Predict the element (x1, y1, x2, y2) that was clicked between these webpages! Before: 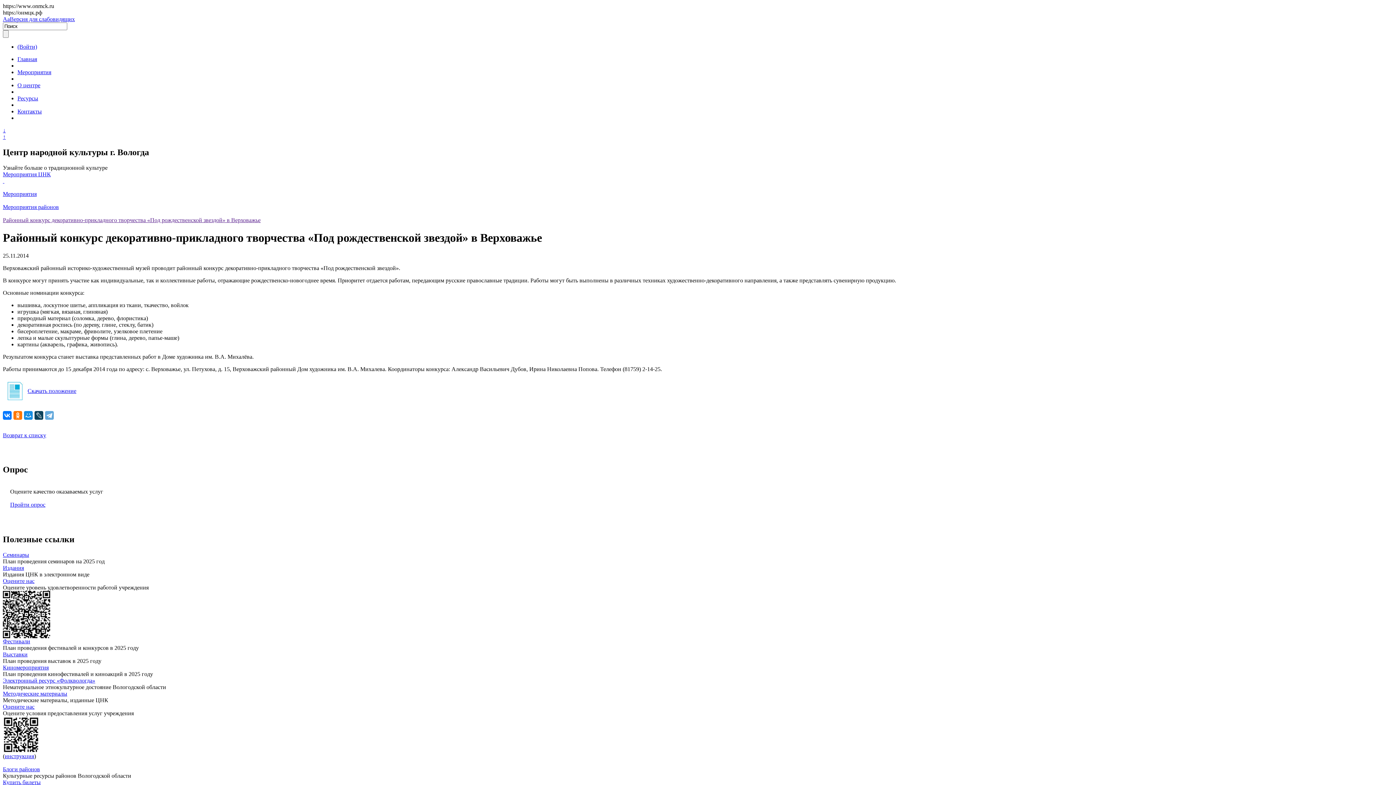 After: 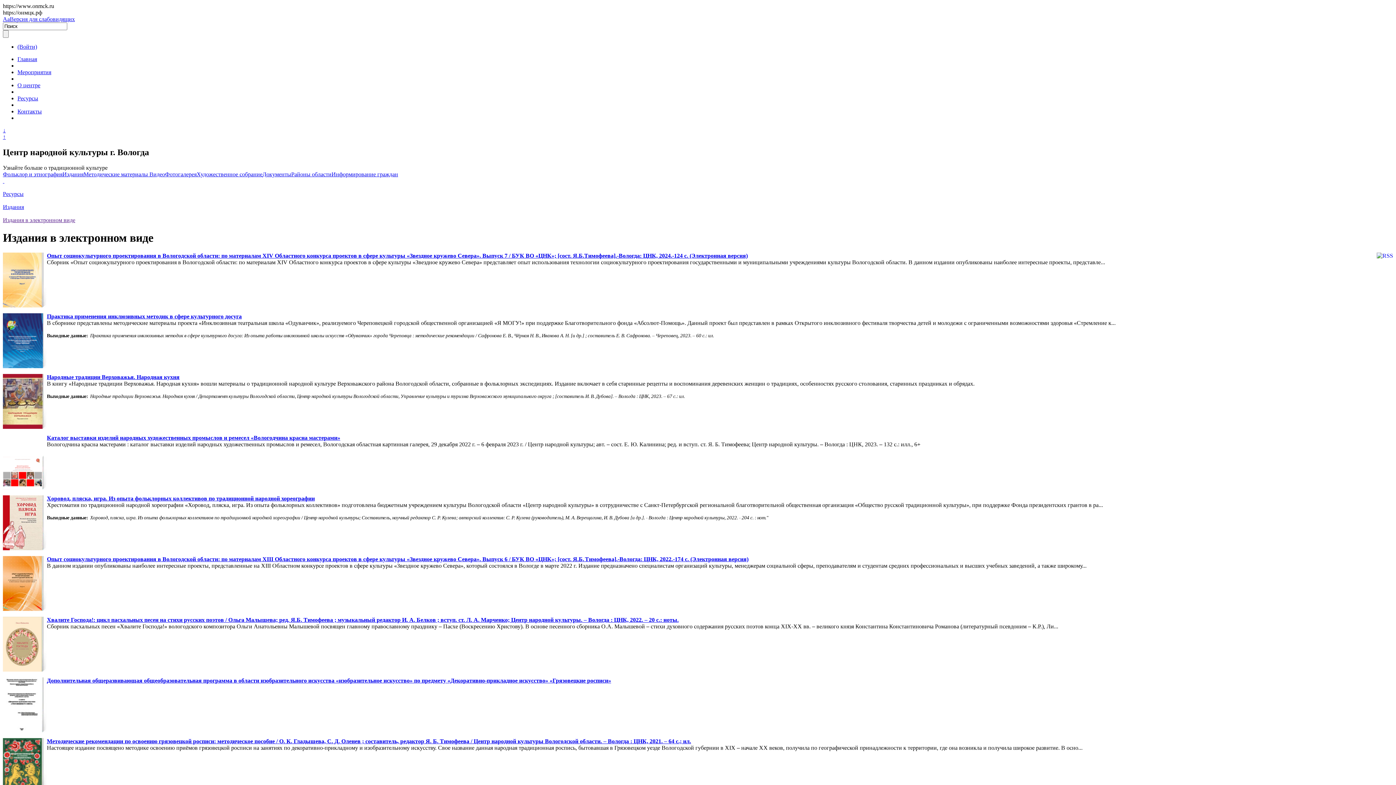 Action: label: Издания bbox: (2, 565, 24, 571)